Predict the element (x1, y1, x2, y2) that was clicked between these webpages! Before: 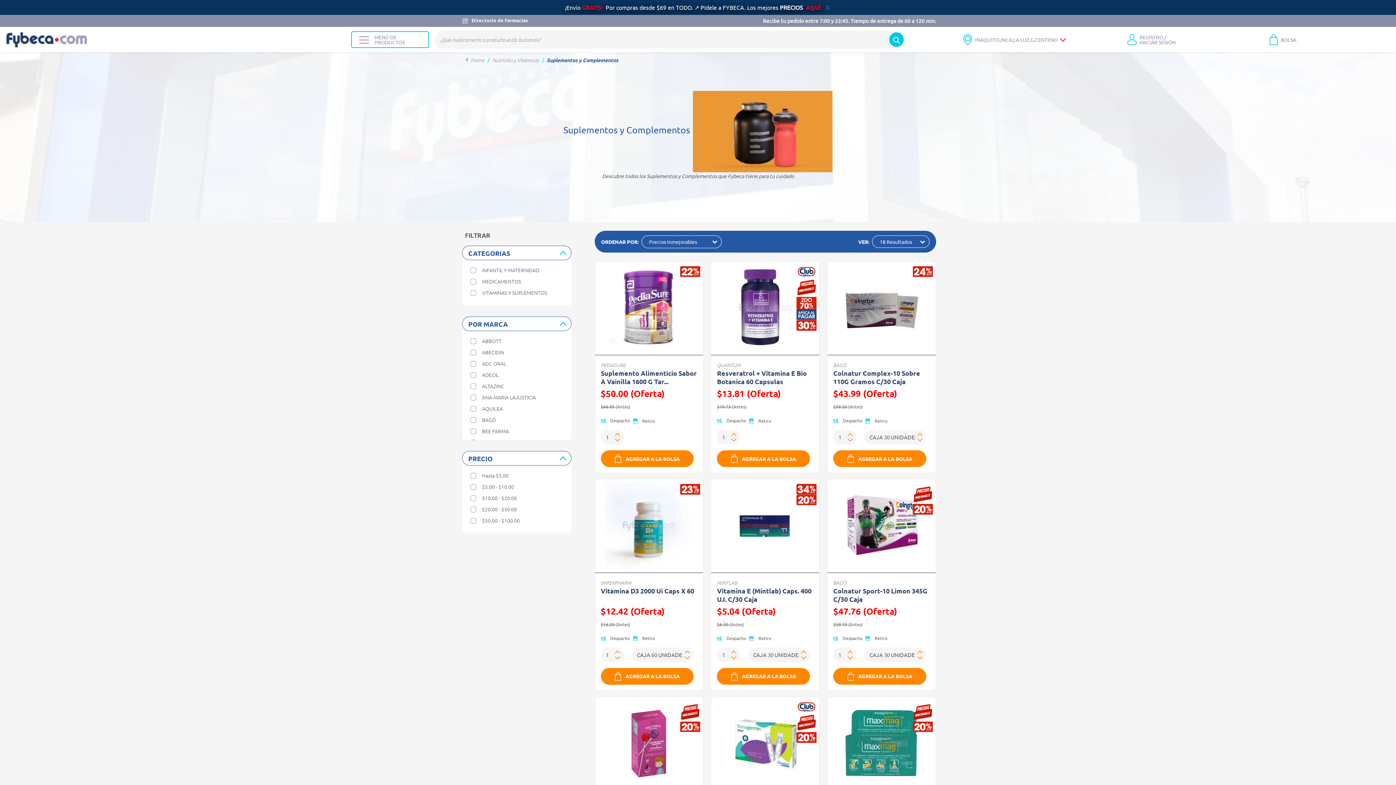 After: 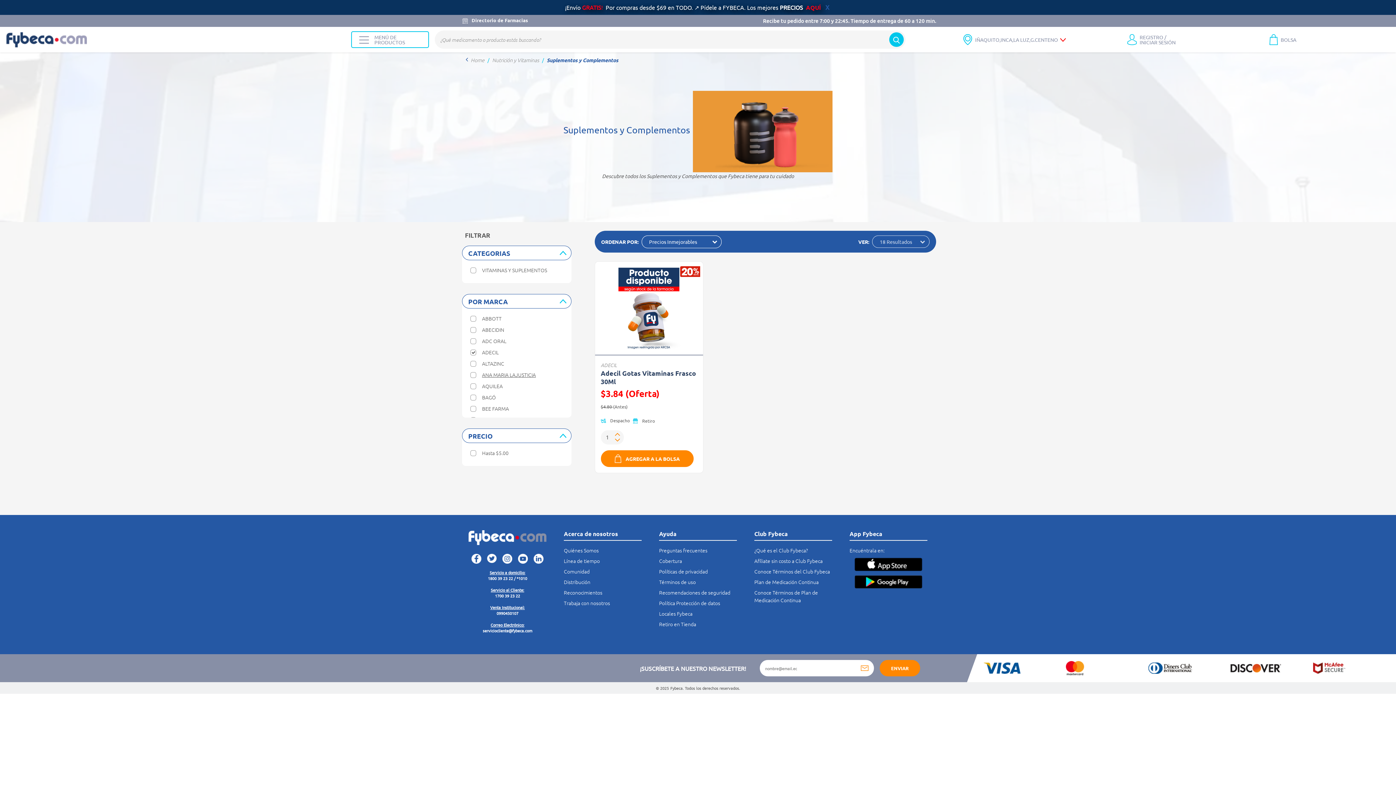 Action: bbox: (468, 371, 501, 379) label: ADECIL
Refine by Por marca: ADECIL